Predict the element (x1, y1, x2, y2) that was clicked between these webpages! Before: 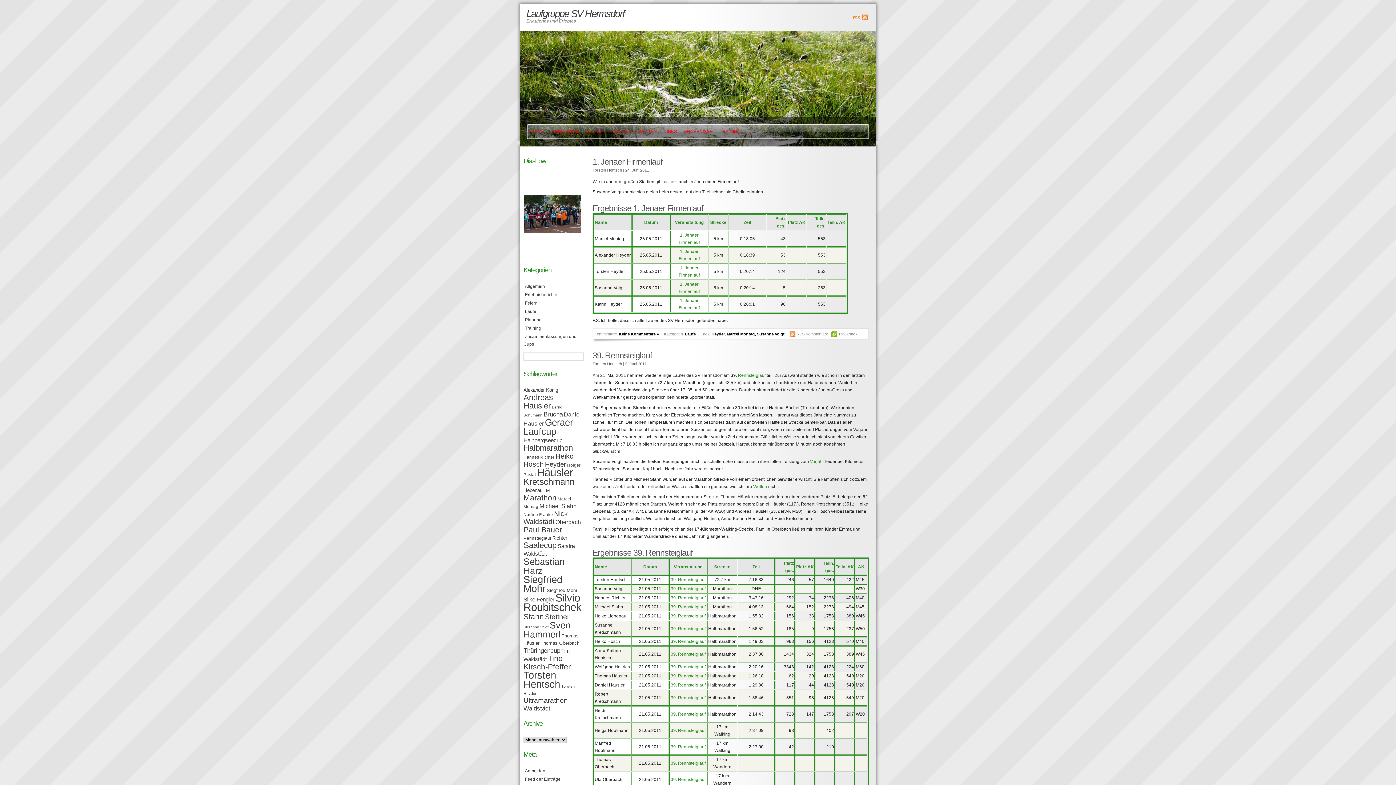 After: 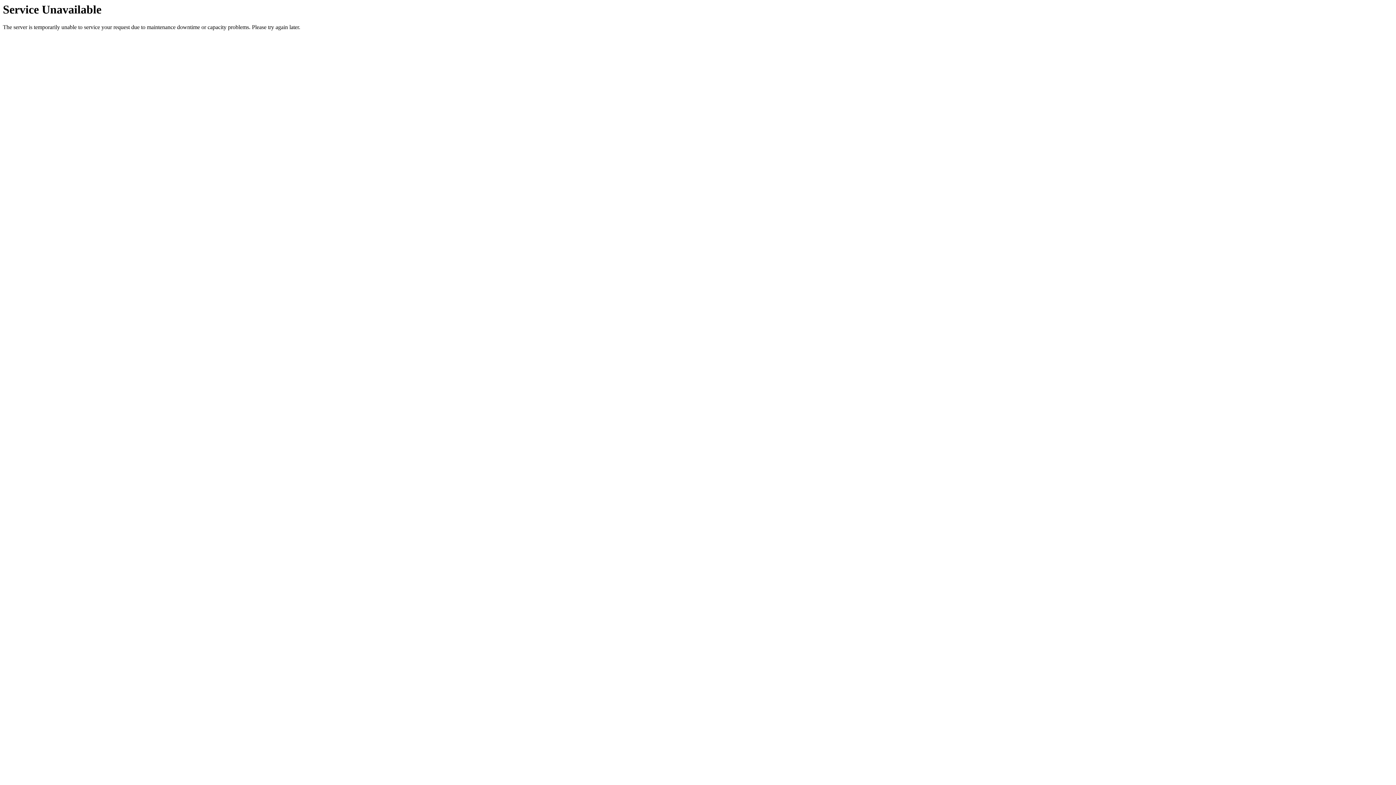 Action: bbox: (523, 291, 558, 299) label: Erlebnisberichte